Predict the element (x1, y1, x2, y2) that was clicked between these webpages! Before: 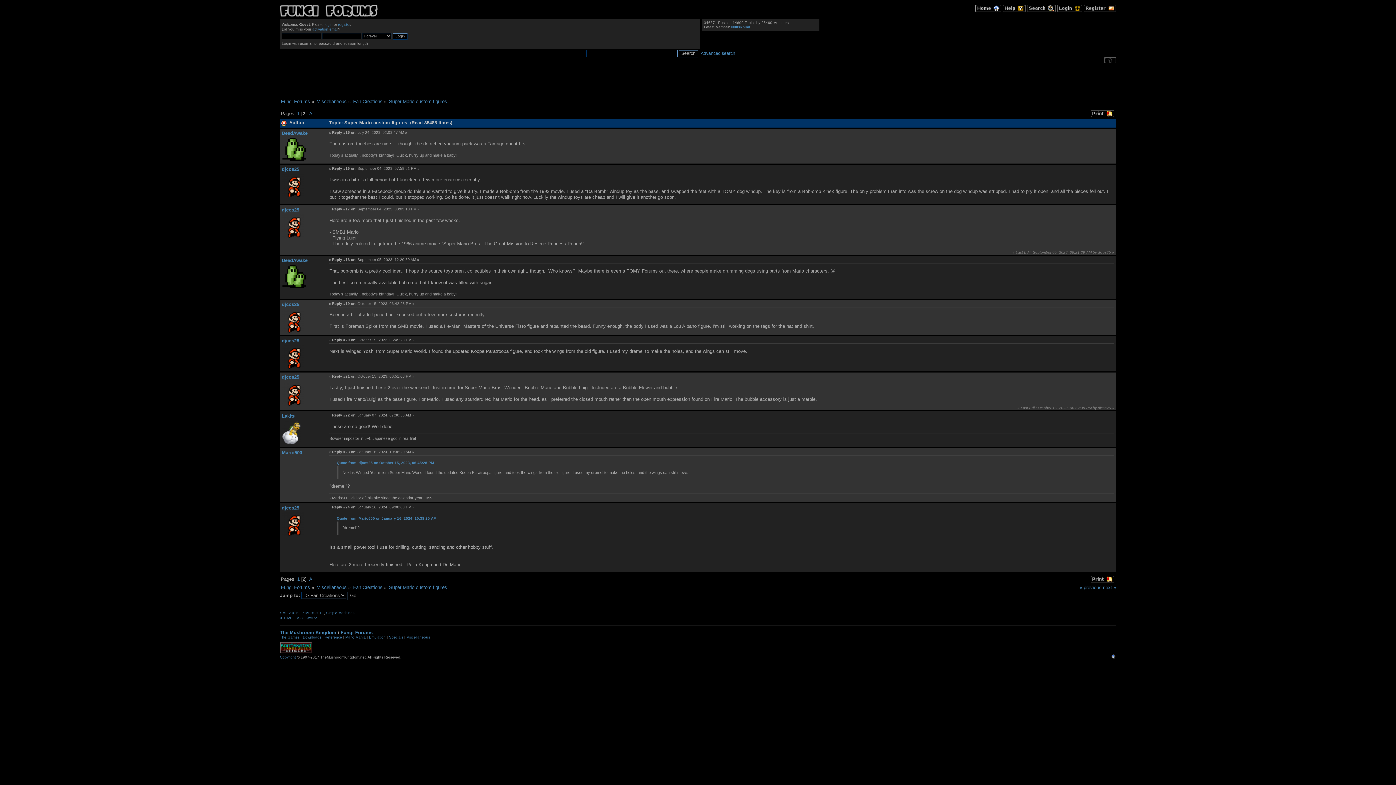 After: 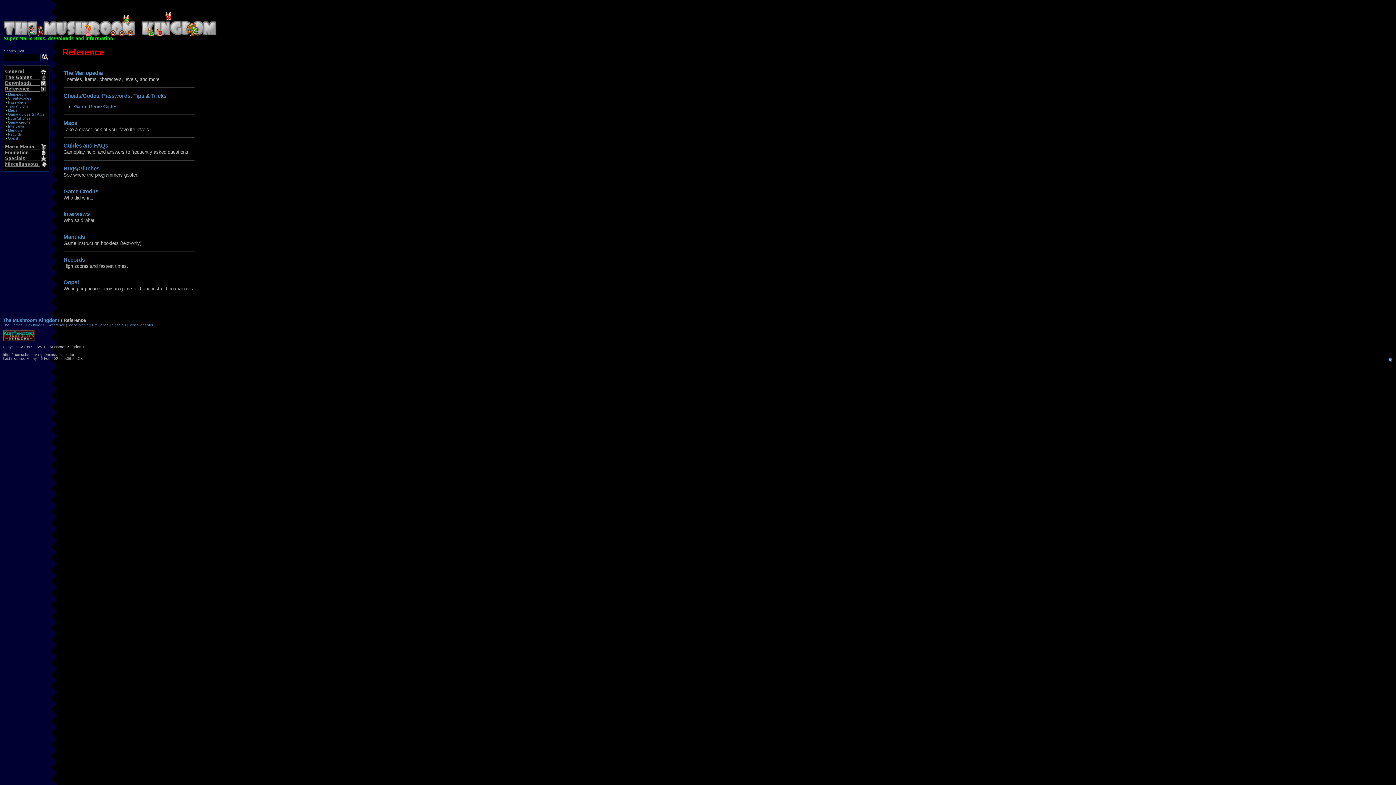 Action: label: Reference bbox: (324, 635, 342, 639)